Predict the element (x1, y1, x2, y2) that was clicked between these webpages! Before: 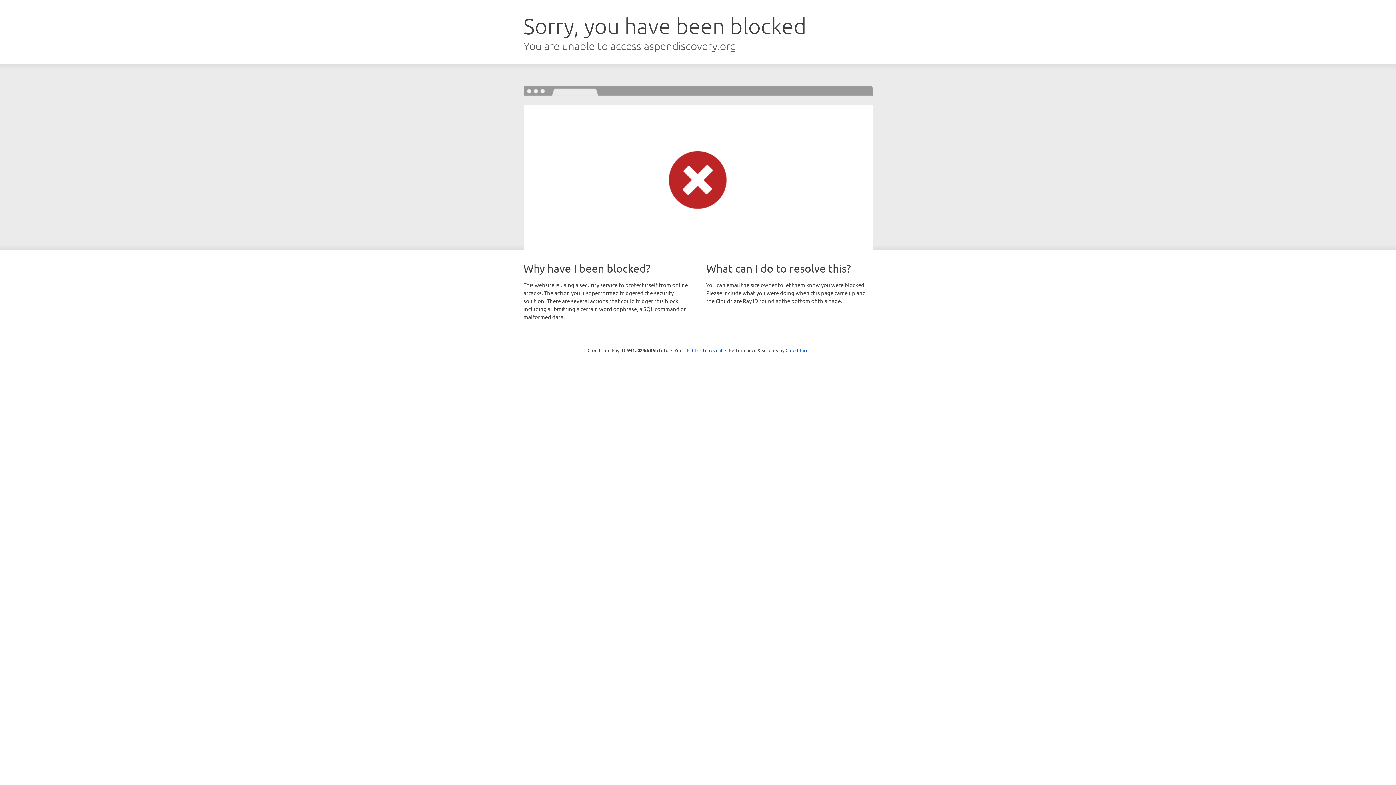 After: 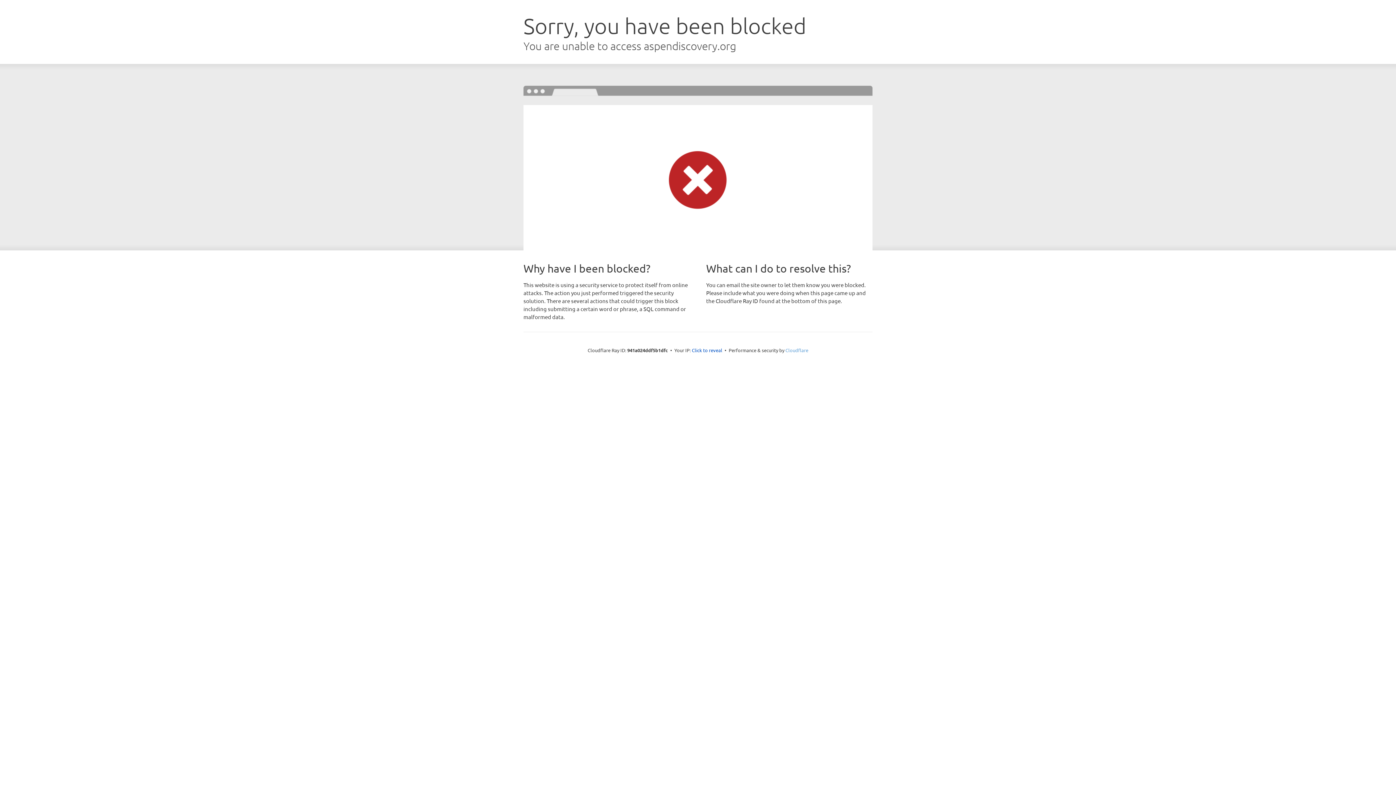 Action: bbox: (785, 347, 808, 353) label: Cloudflare